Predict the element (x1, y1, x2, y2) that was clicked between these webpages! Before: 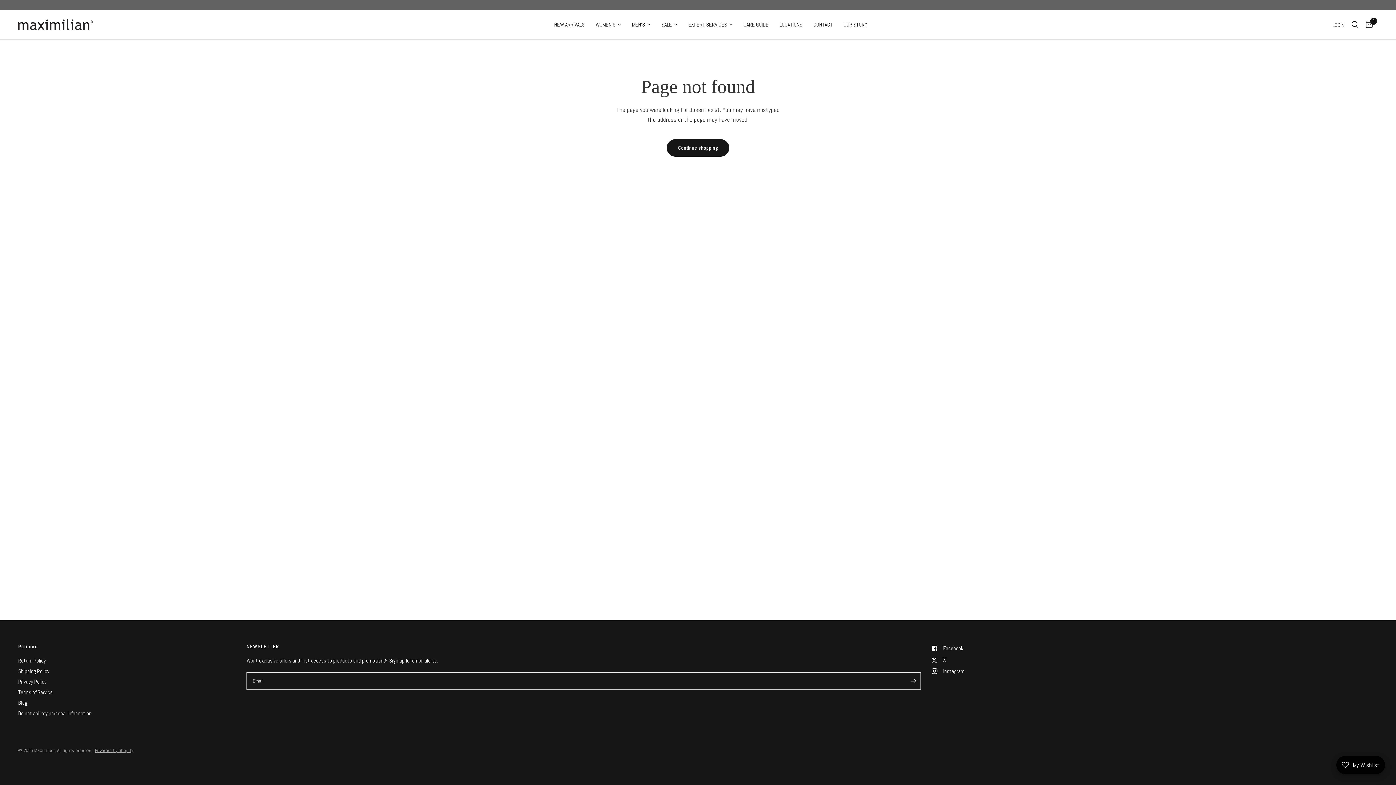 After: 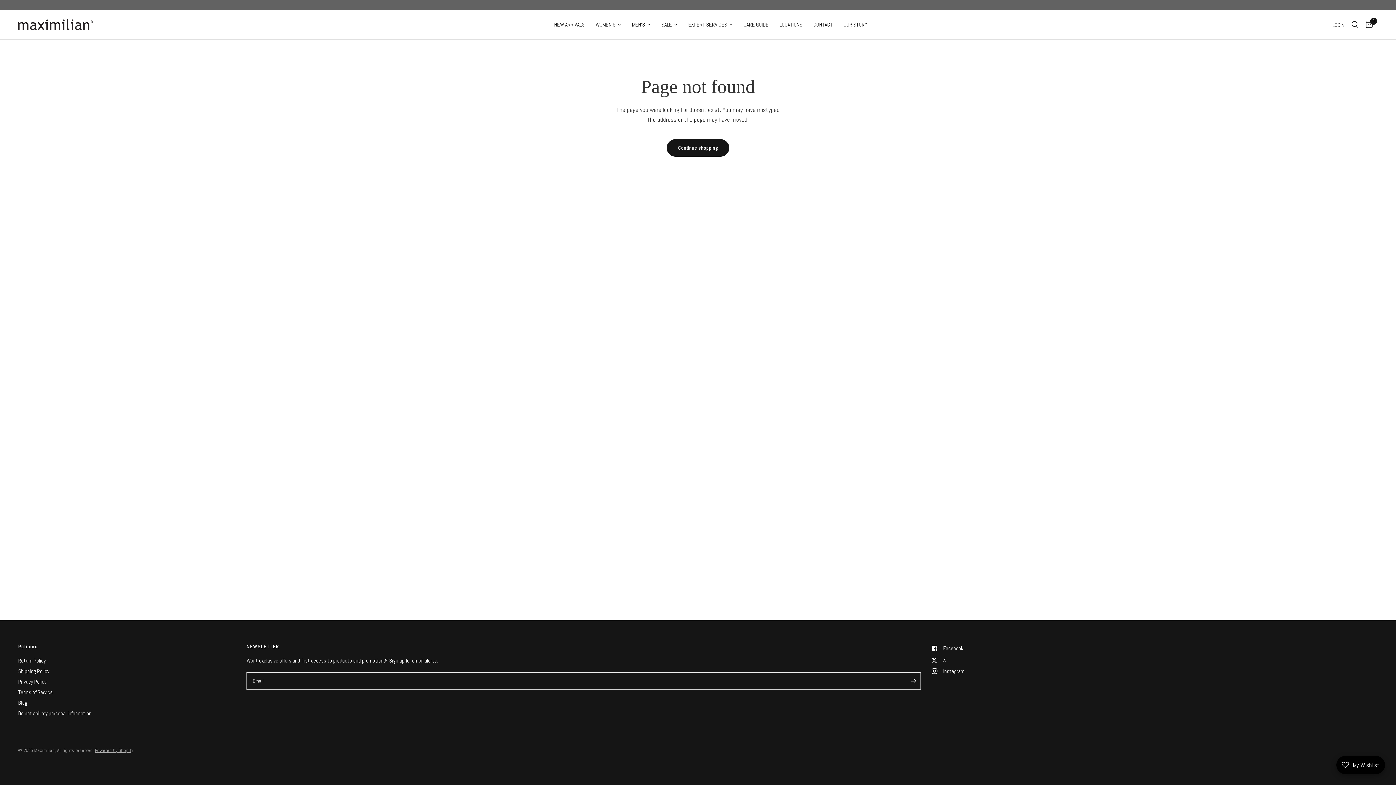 Action: label: X bbox: (932, 656, 945, 664)